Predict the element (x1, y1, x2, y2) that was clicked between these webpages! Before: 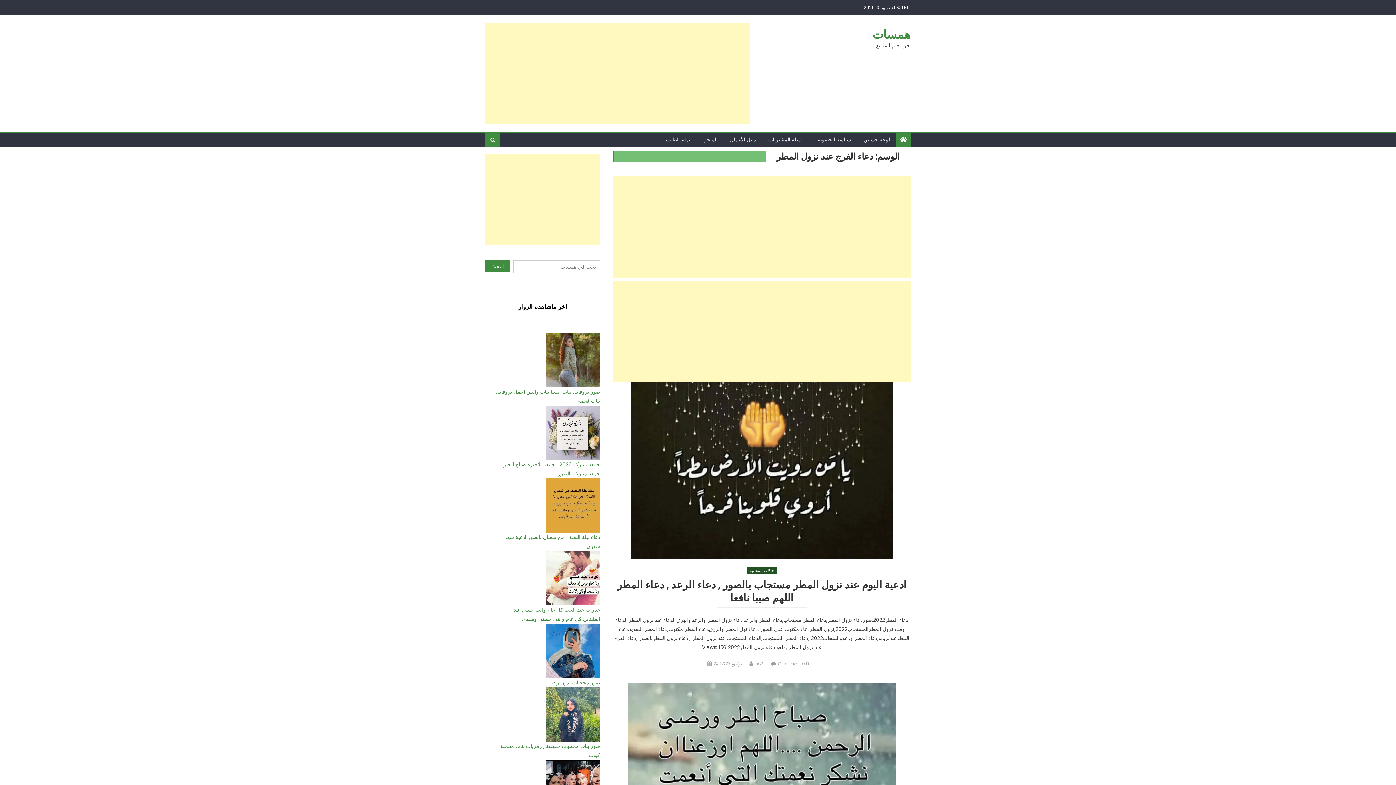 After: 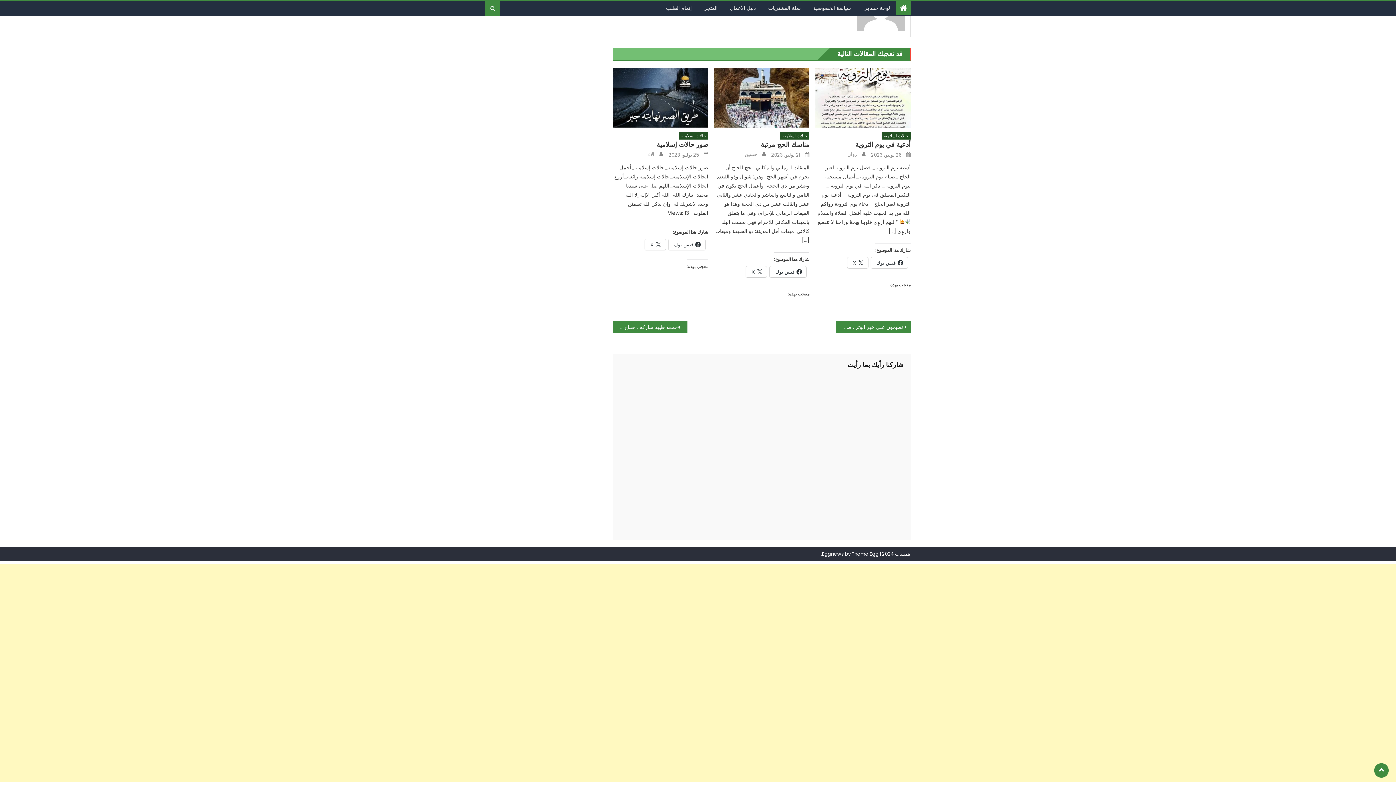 Action: bbox: (778, 660, 809, 667) label: Comment(0)